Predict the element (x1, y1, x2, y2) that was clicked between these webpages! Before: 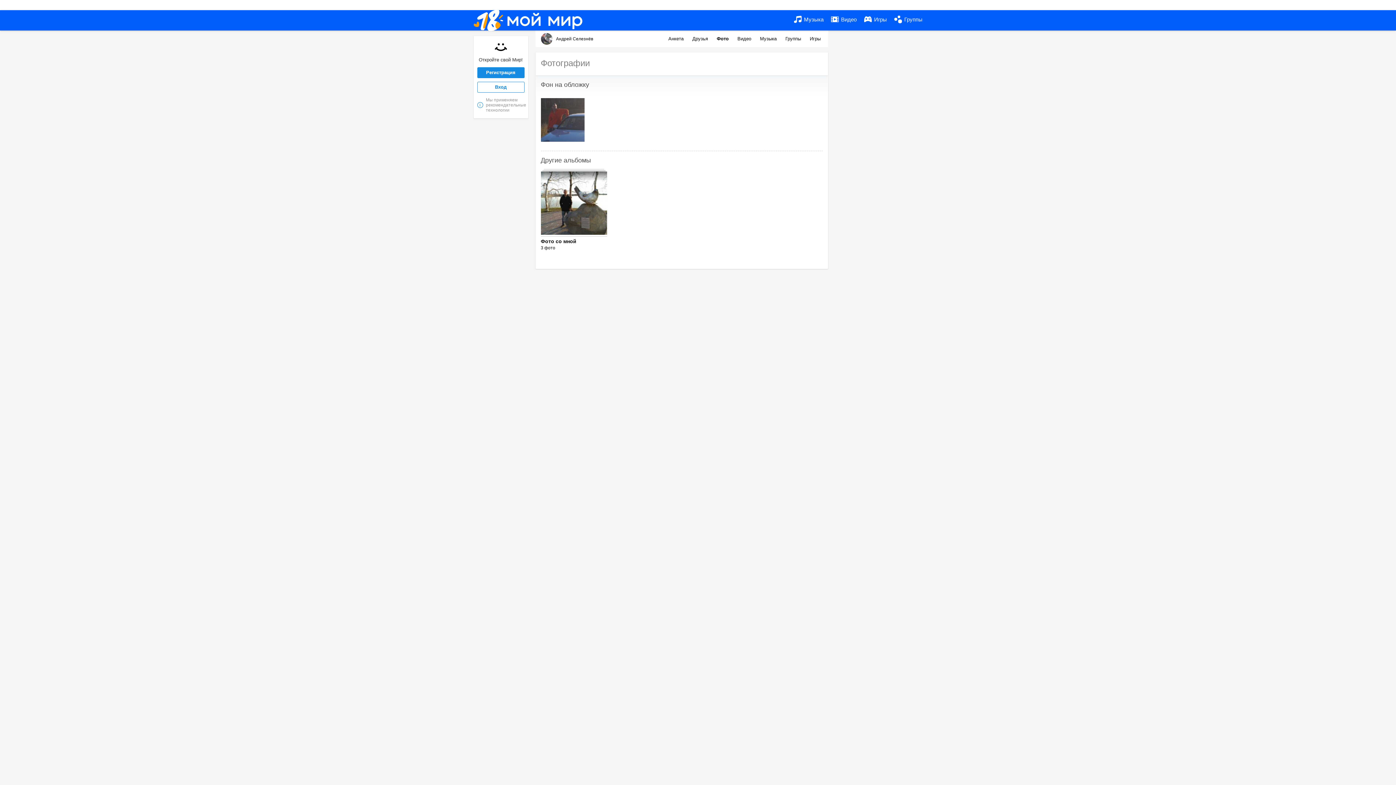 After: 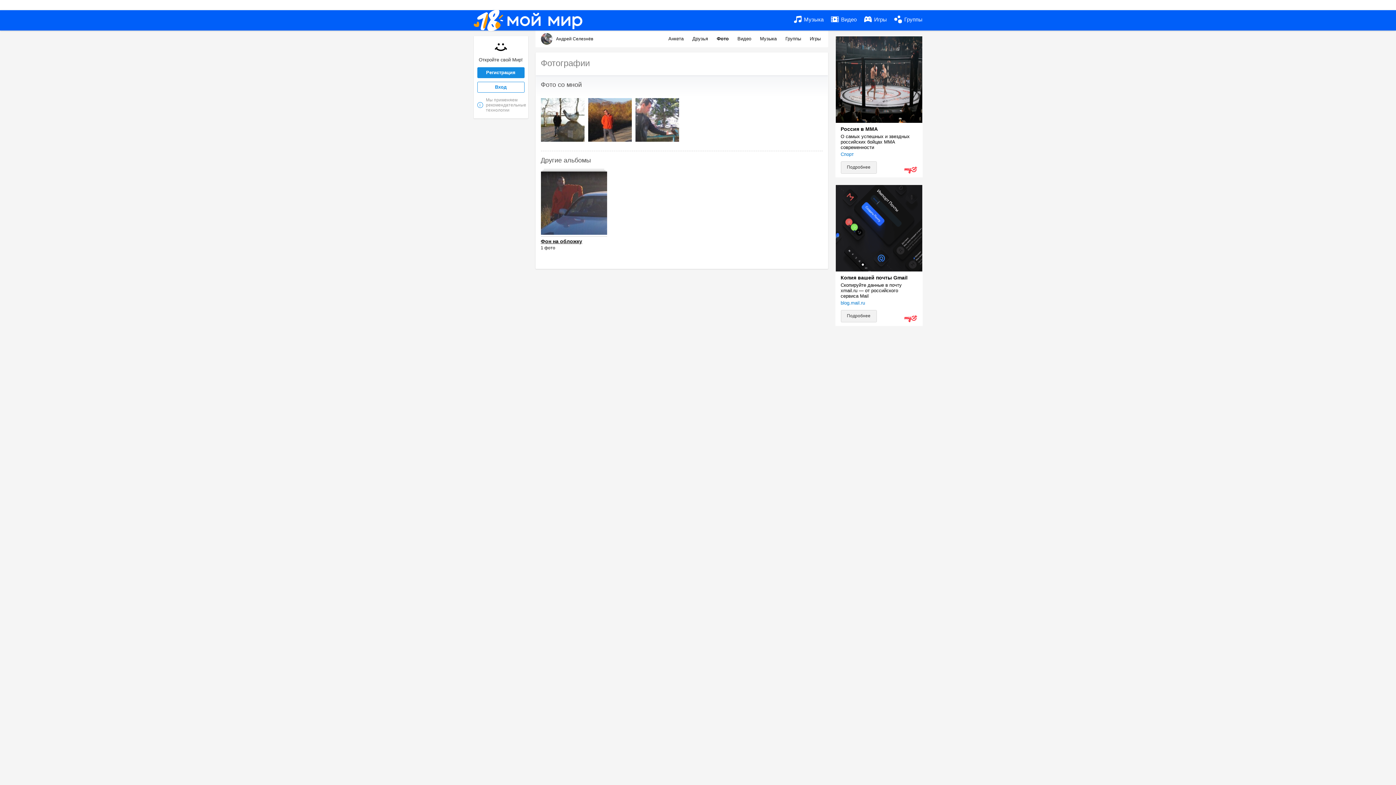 Action: bbox: (540, 238, 576, 244) label: Фото со мной